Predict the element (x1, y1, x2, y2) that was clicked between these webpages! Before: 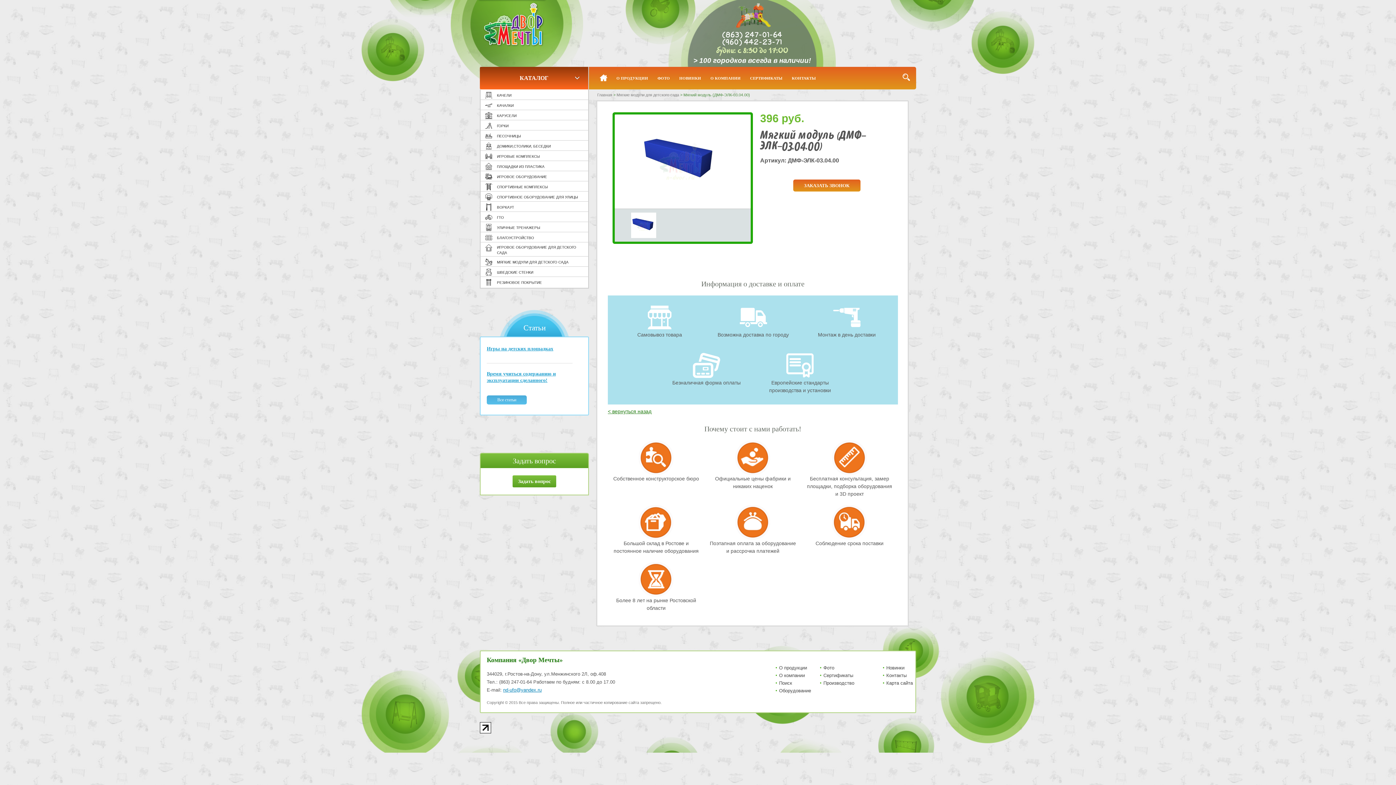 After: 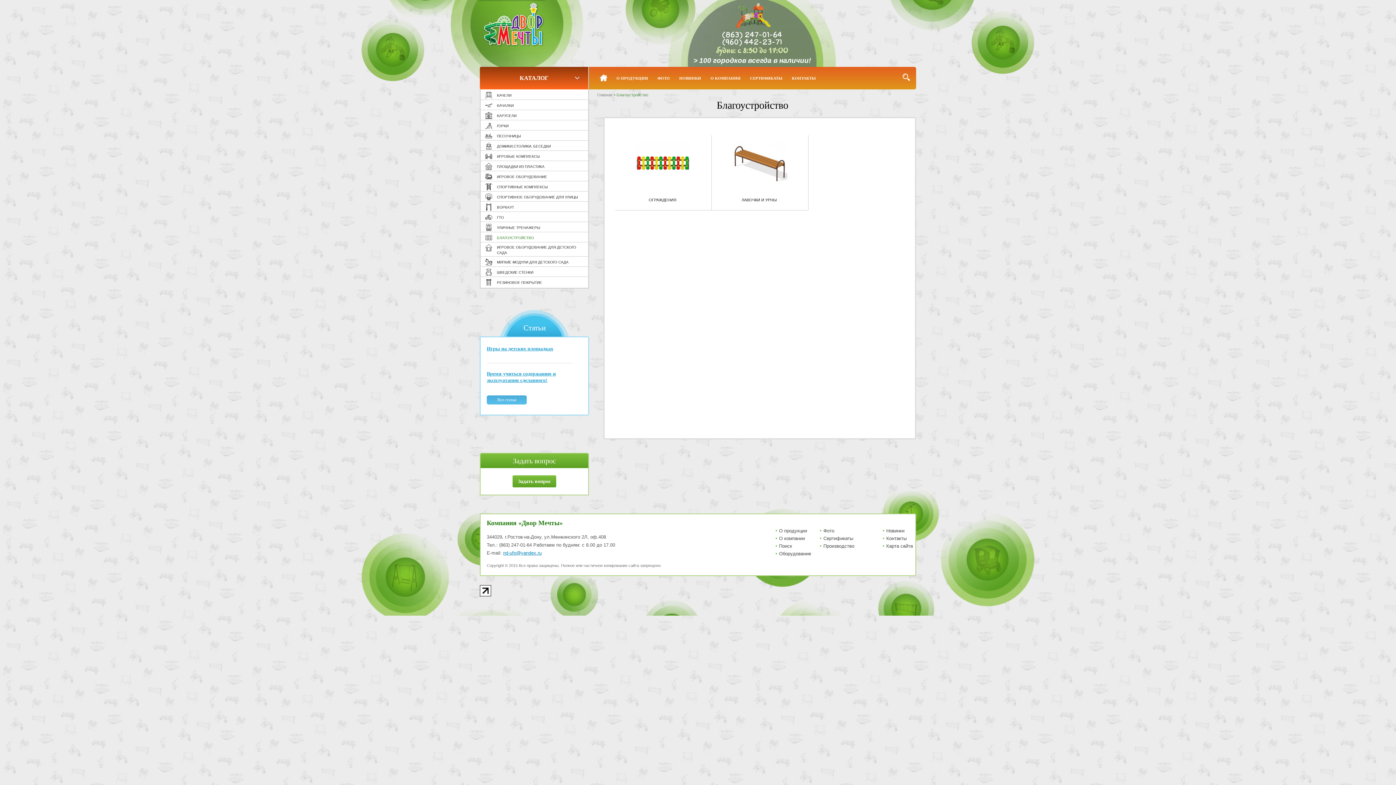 Action: label: БЛАГОУСТРОЙСТВО bbox: (494, 234, 537, 241)